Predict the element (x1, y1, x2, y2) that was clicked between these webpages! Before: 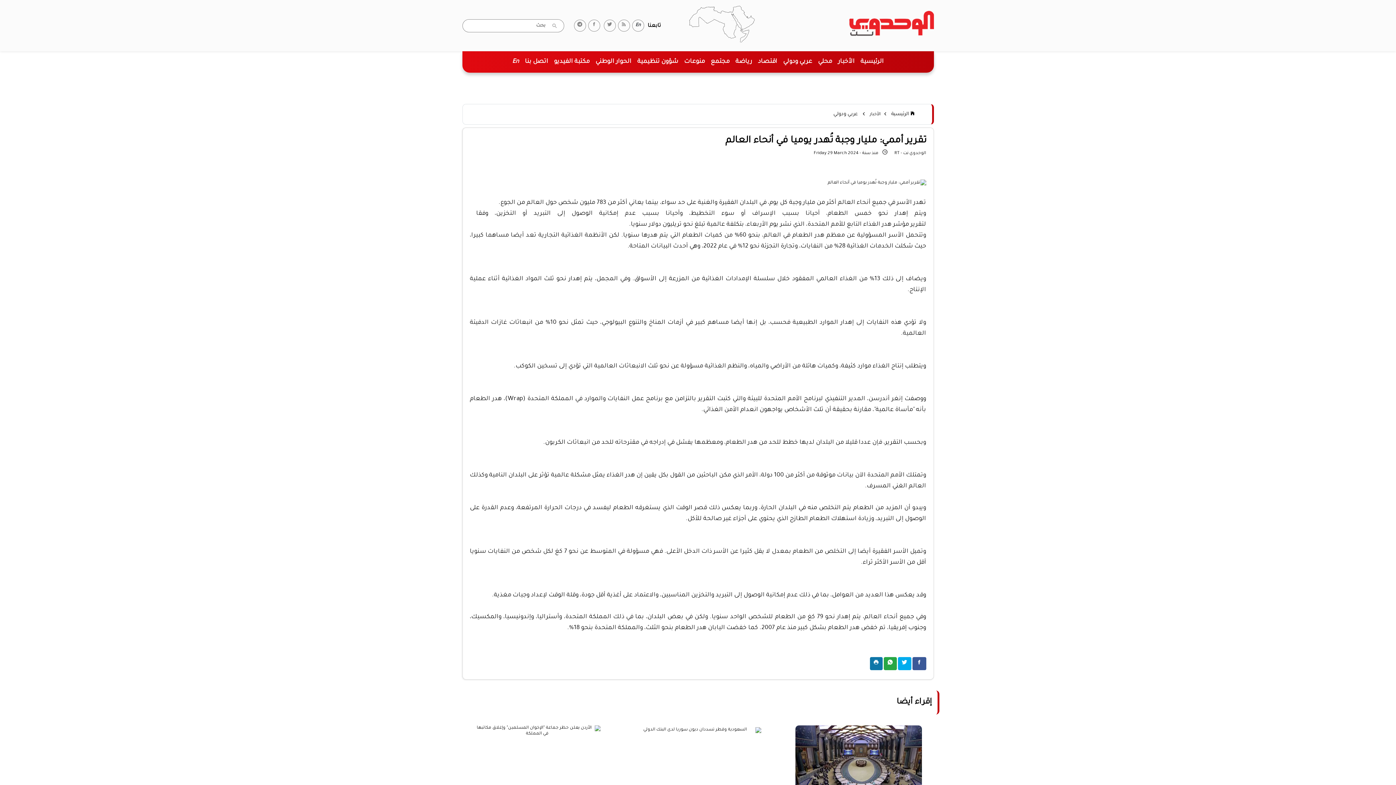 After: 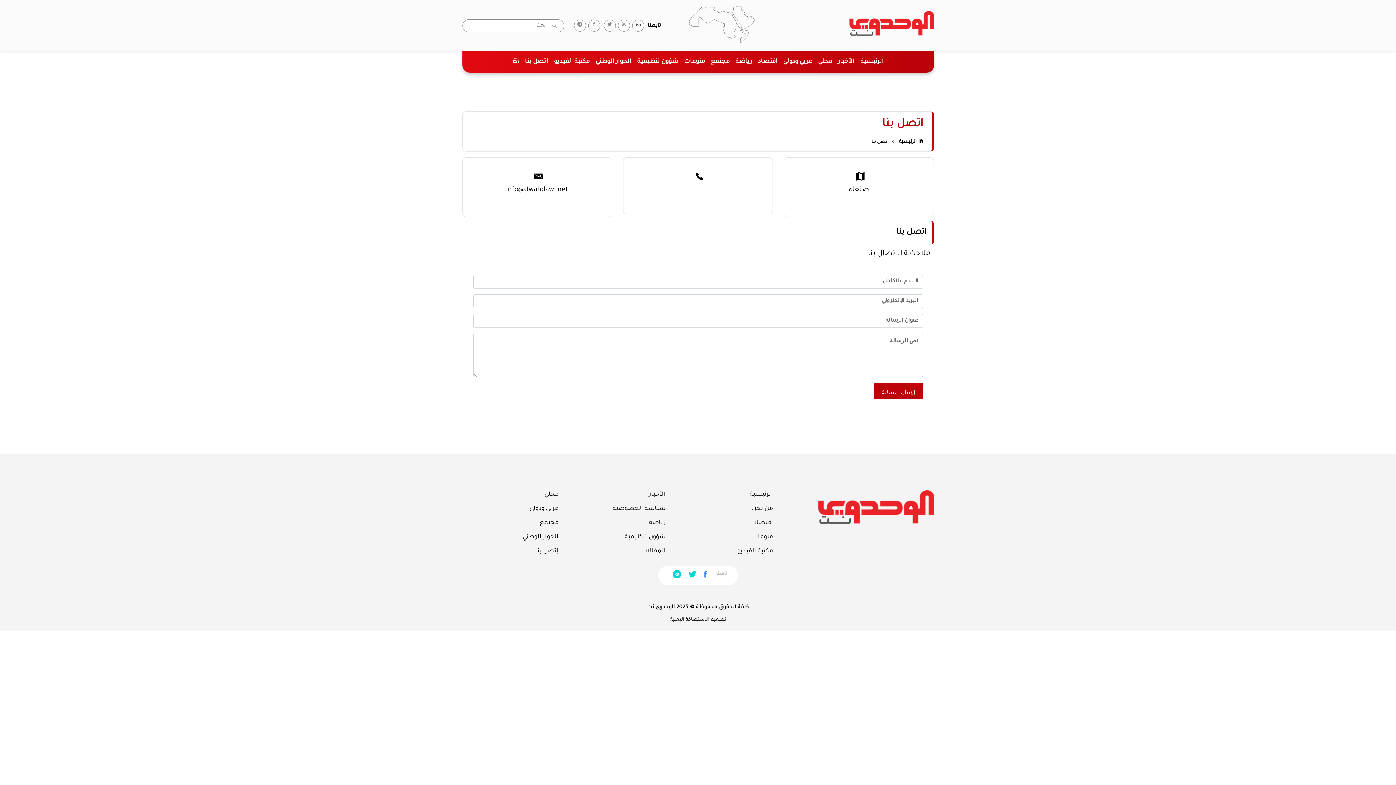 Action: label: اتصل بنا bbox: (522, 54, 551, 69)